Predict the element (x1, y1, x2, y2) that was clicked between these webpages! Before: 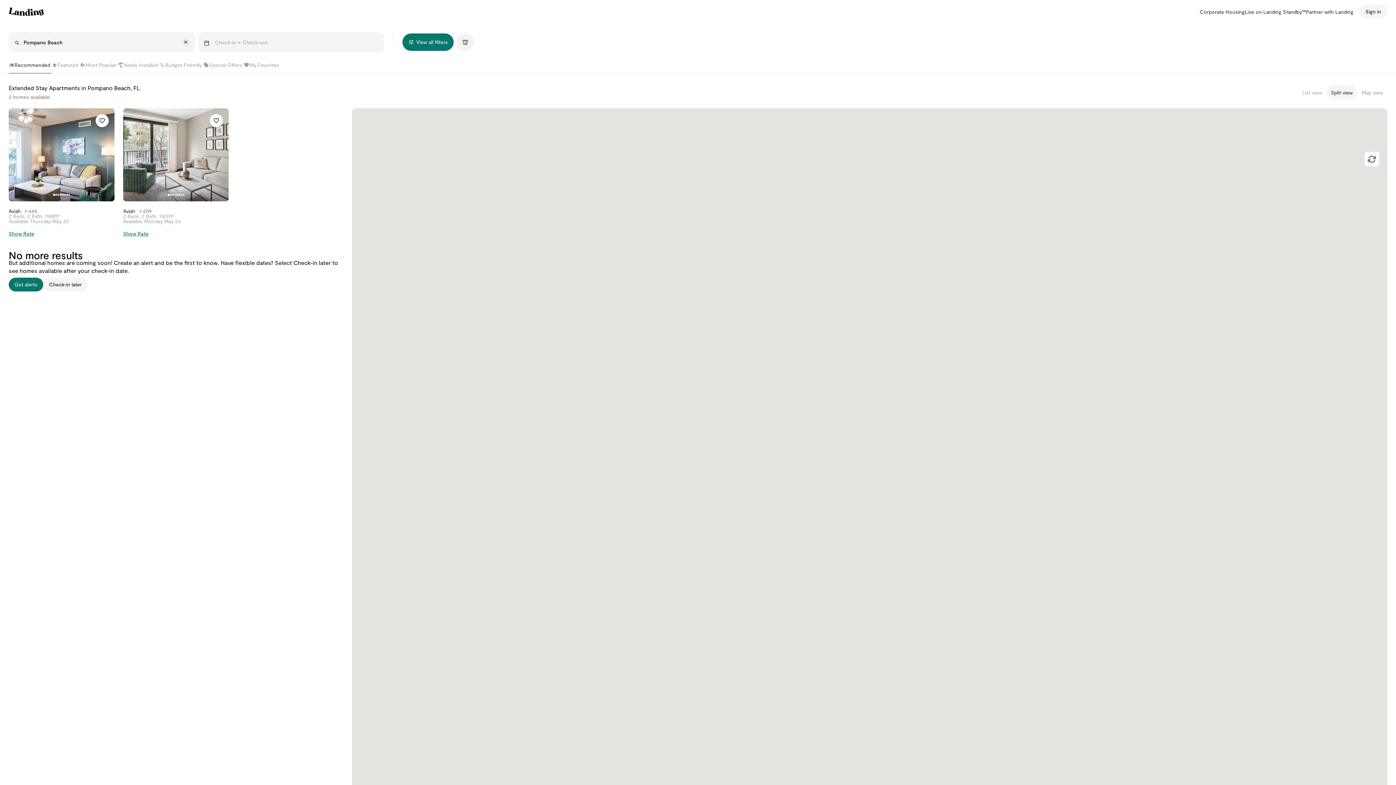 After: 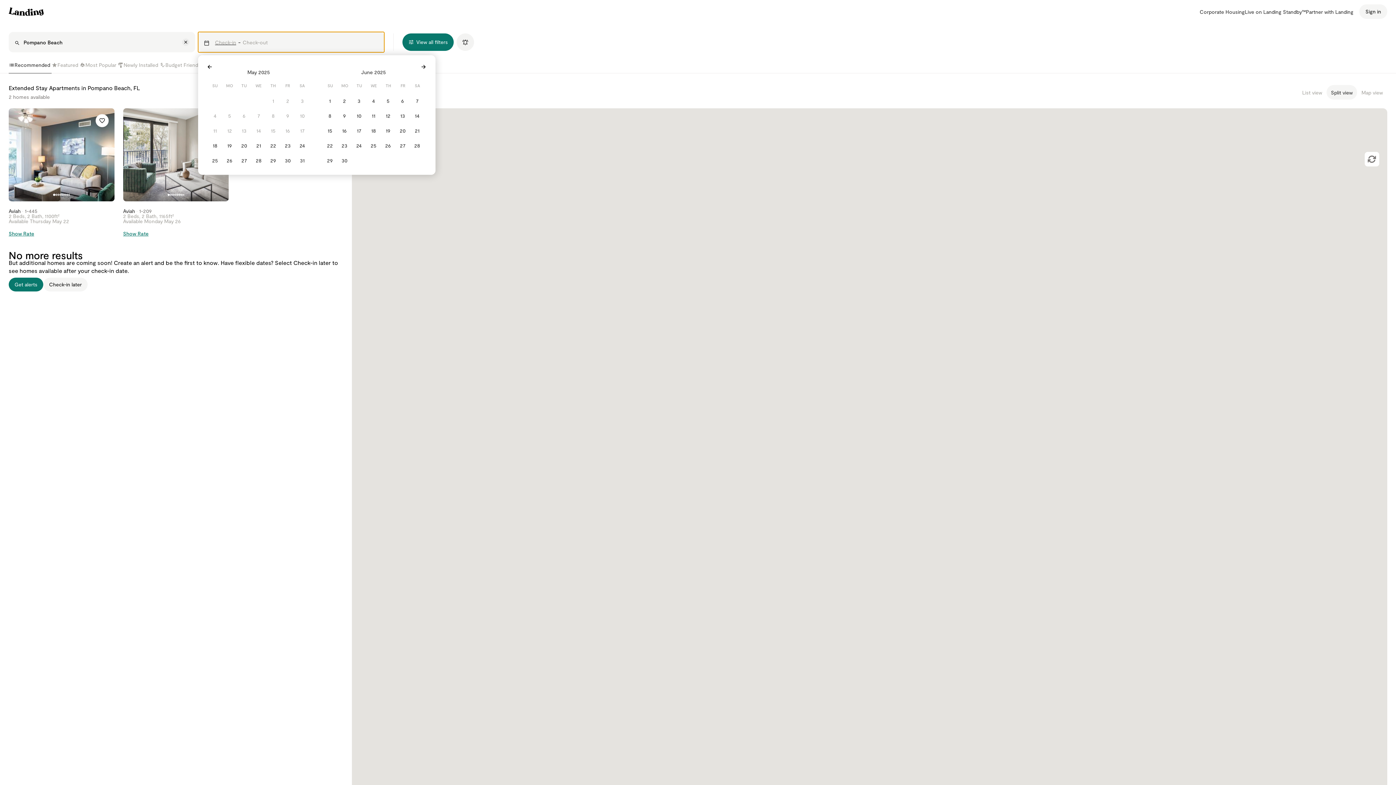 Action: label: Check-in
-
Check-out bbox: (198, 32, 384, 52)